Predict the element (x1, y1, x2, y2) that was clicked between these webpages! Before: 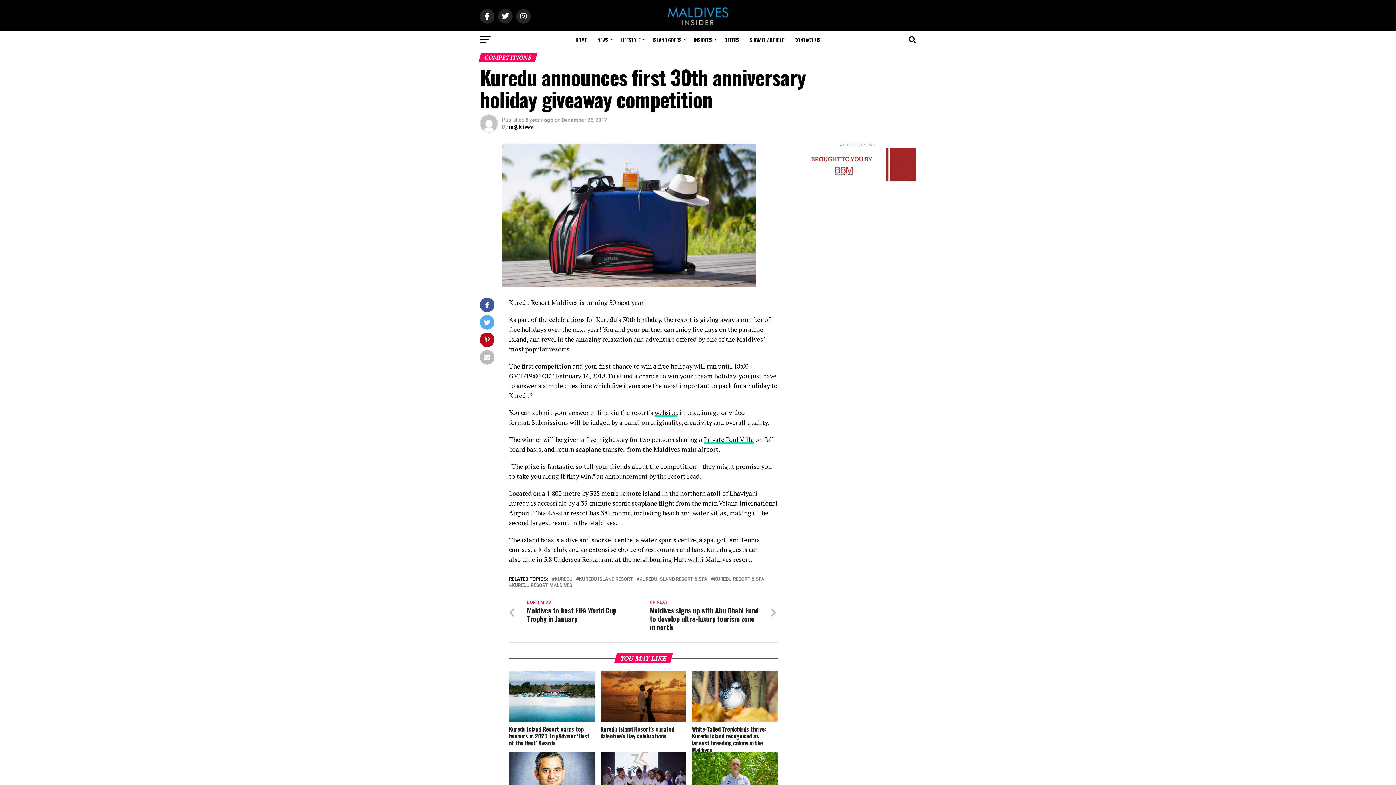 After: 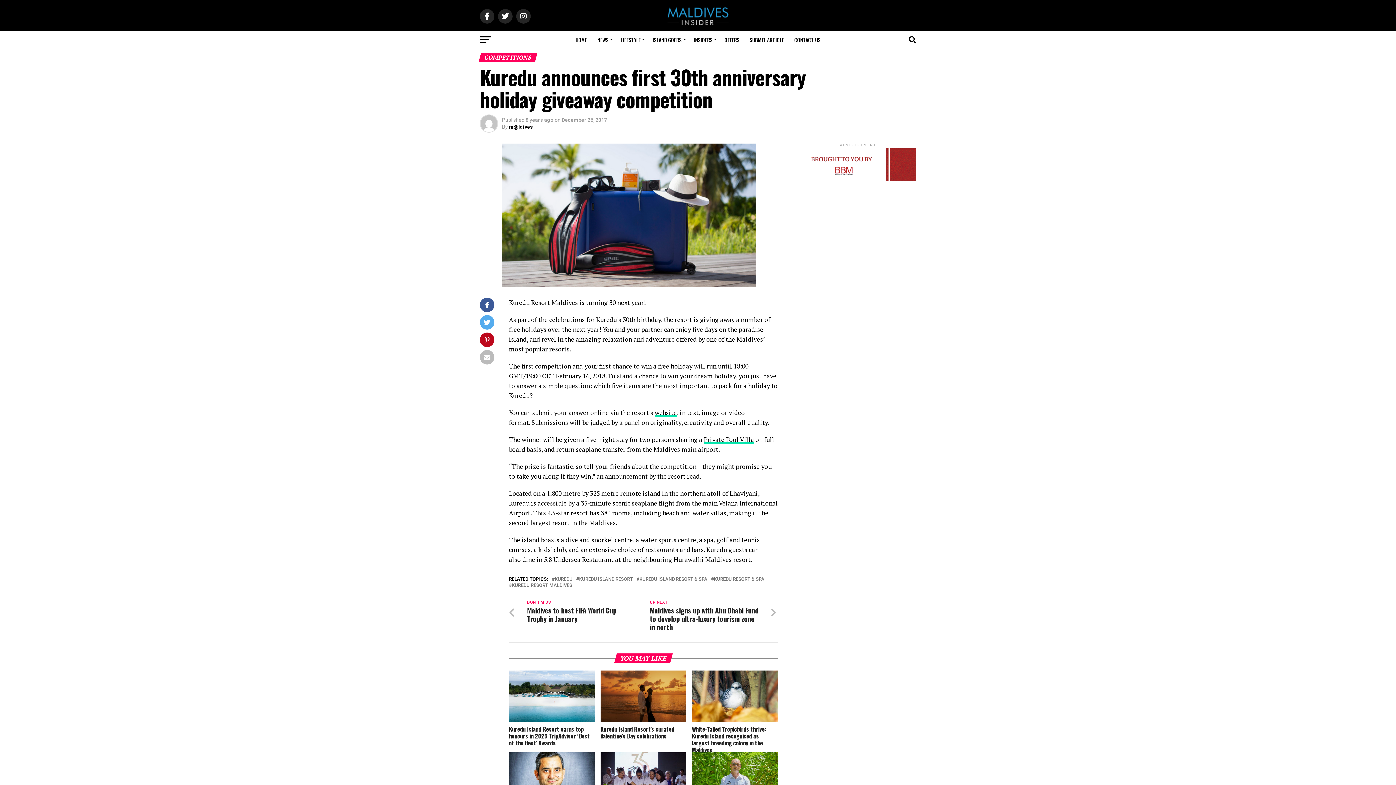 Action: bbox: (800, 176, 916, 183)